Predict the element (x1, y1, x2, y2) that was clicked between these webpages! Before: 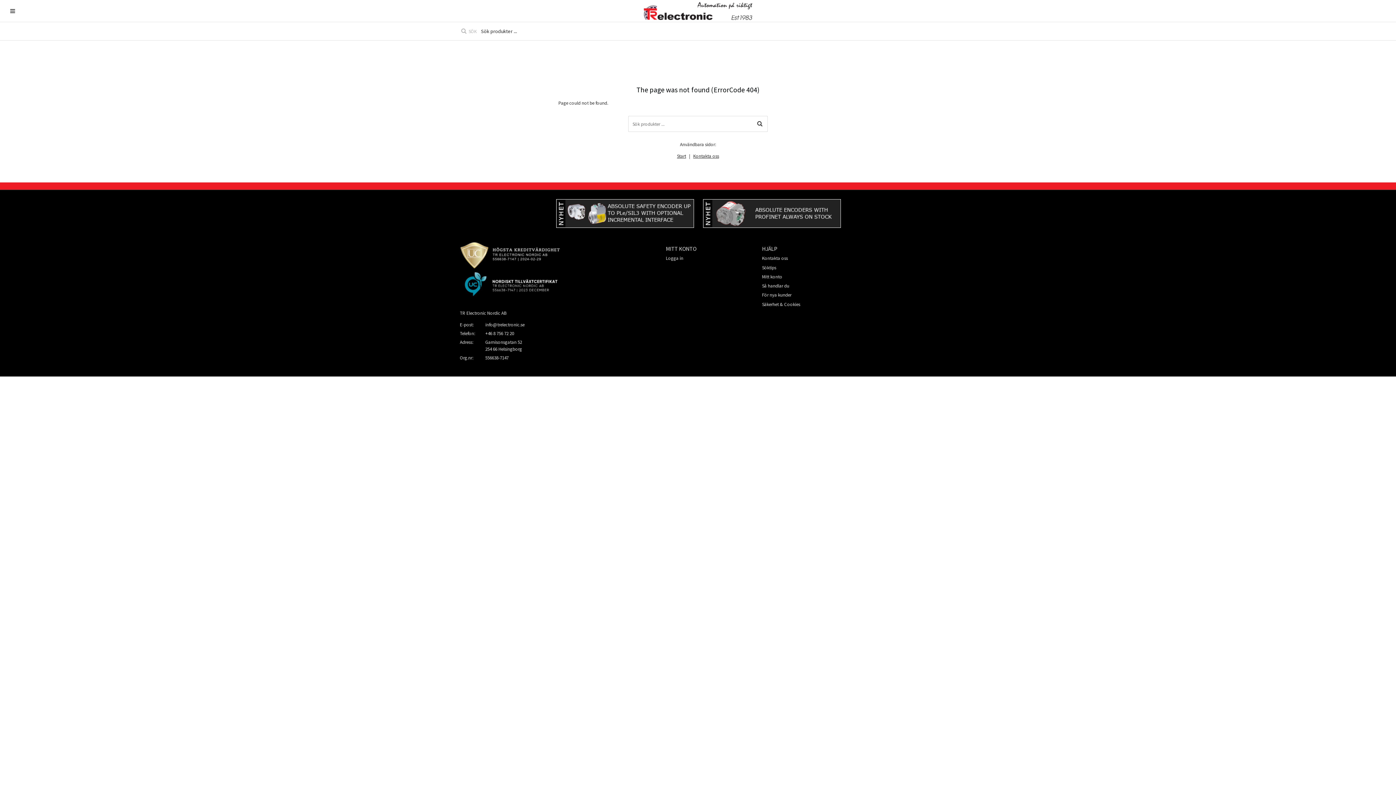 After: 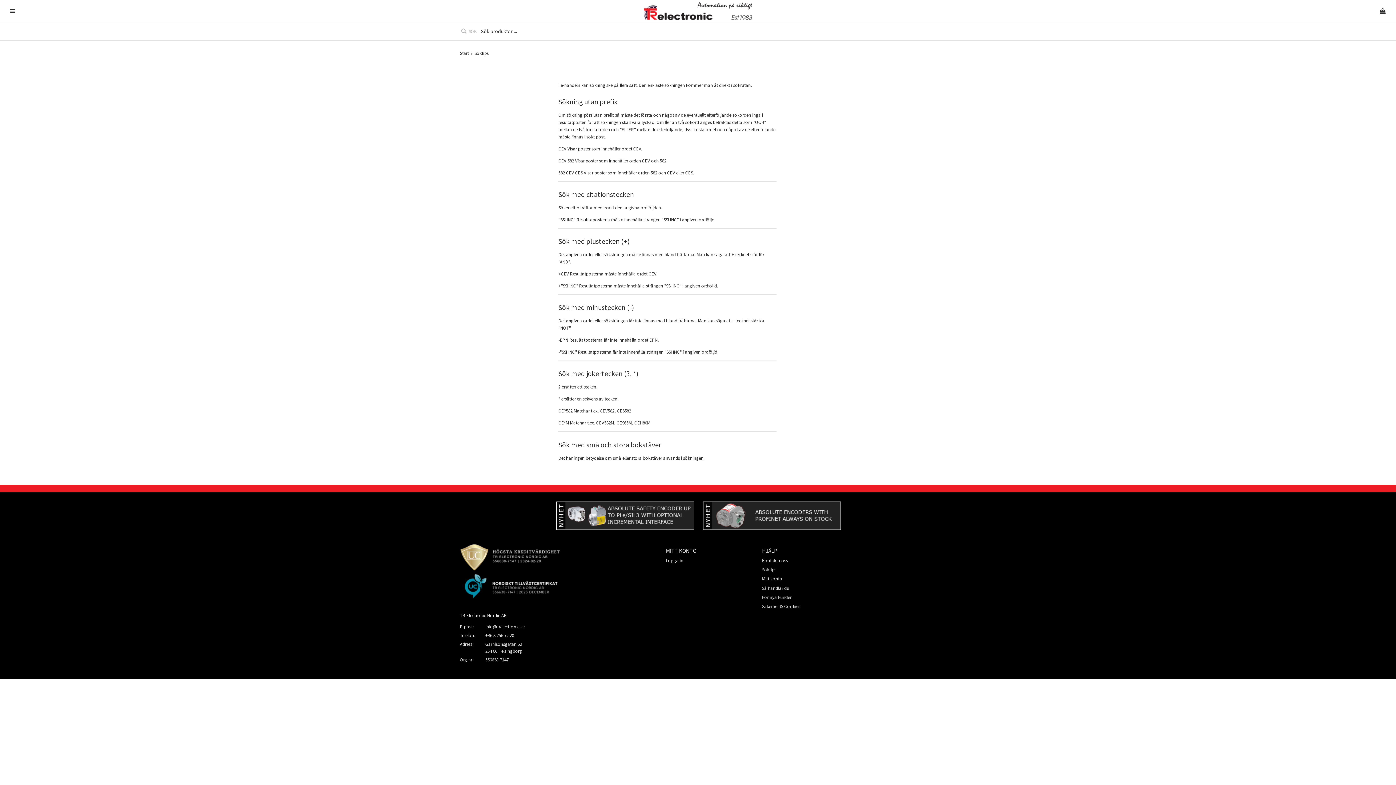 Action: label: Söktips bbox: (762, 264, 776, 270)